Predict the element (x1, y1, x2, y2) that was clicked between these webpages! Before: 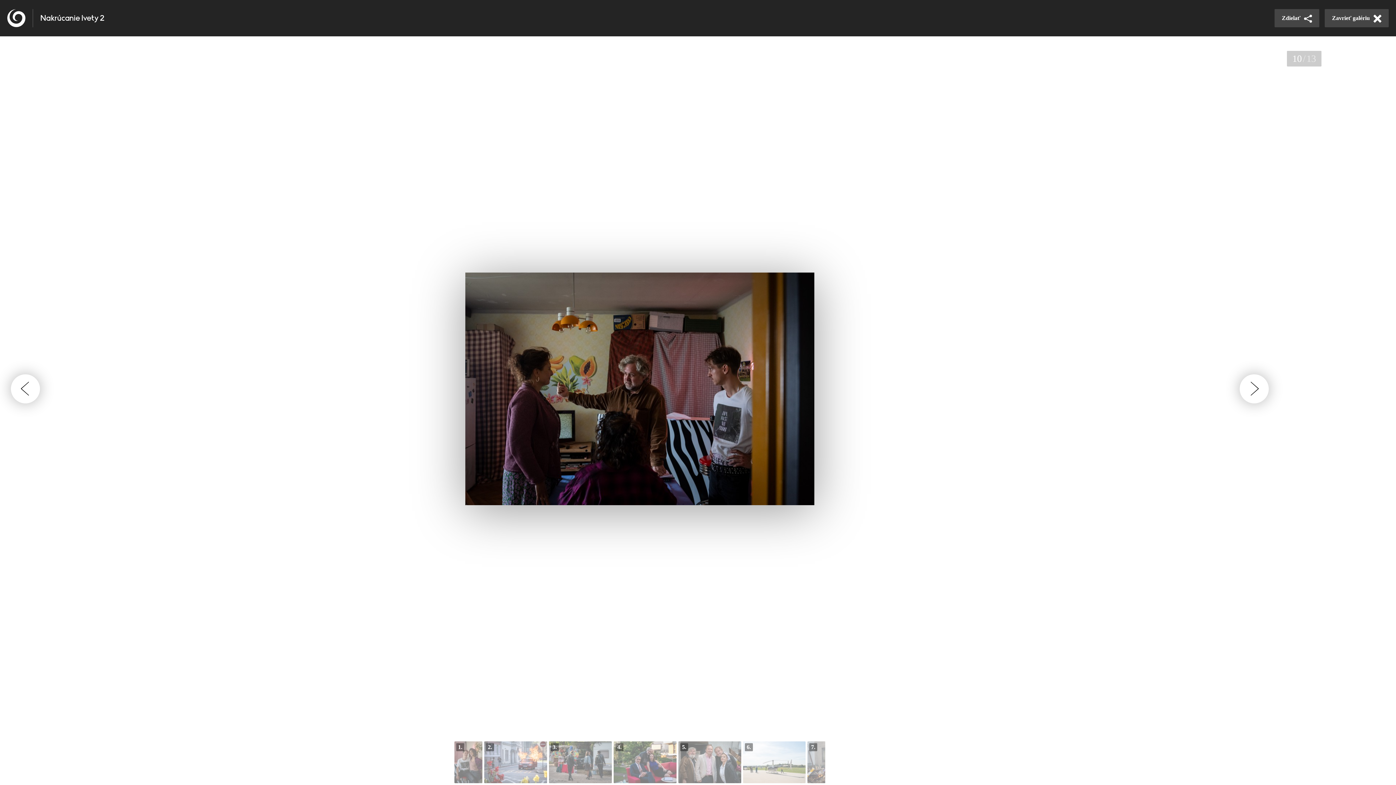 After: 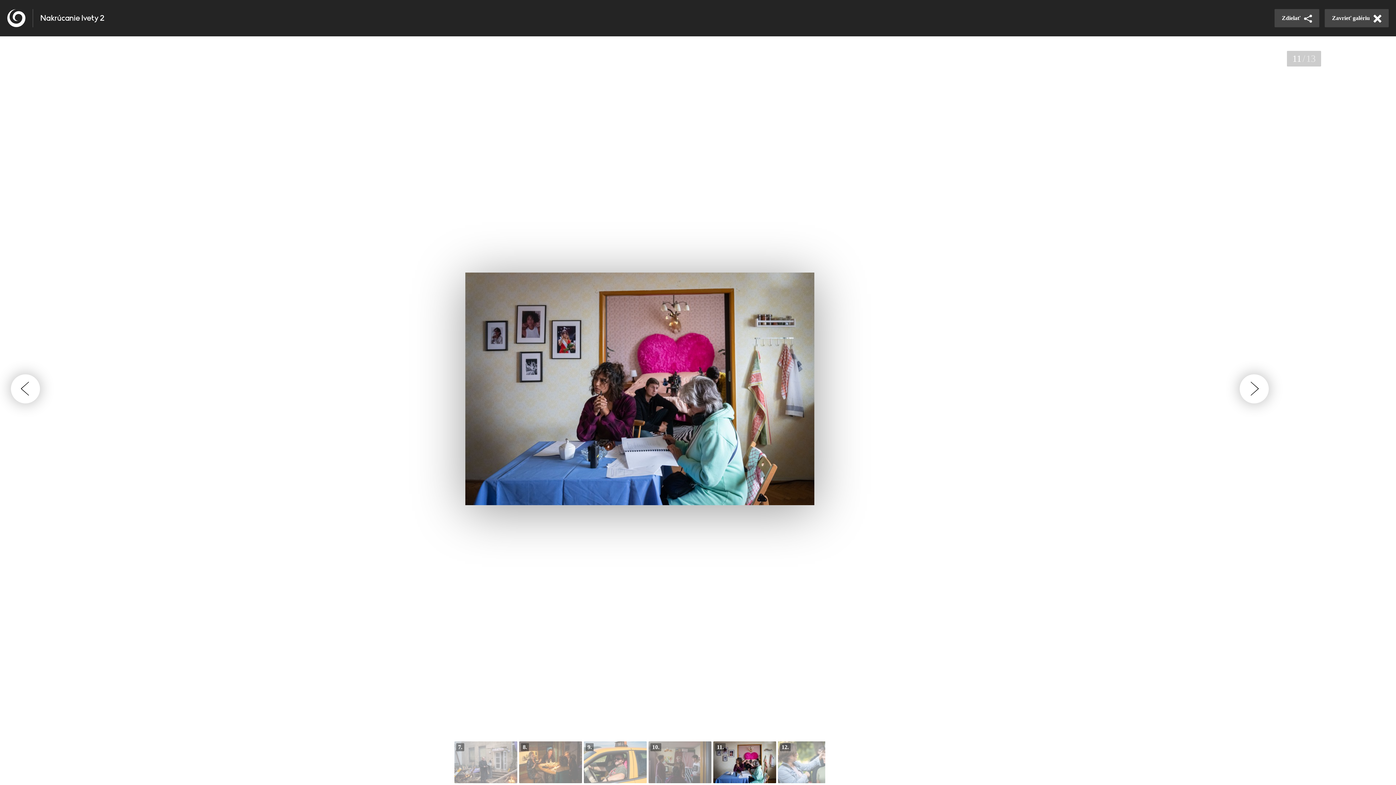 Action: bbox: (1240, 374, 1269, 403)